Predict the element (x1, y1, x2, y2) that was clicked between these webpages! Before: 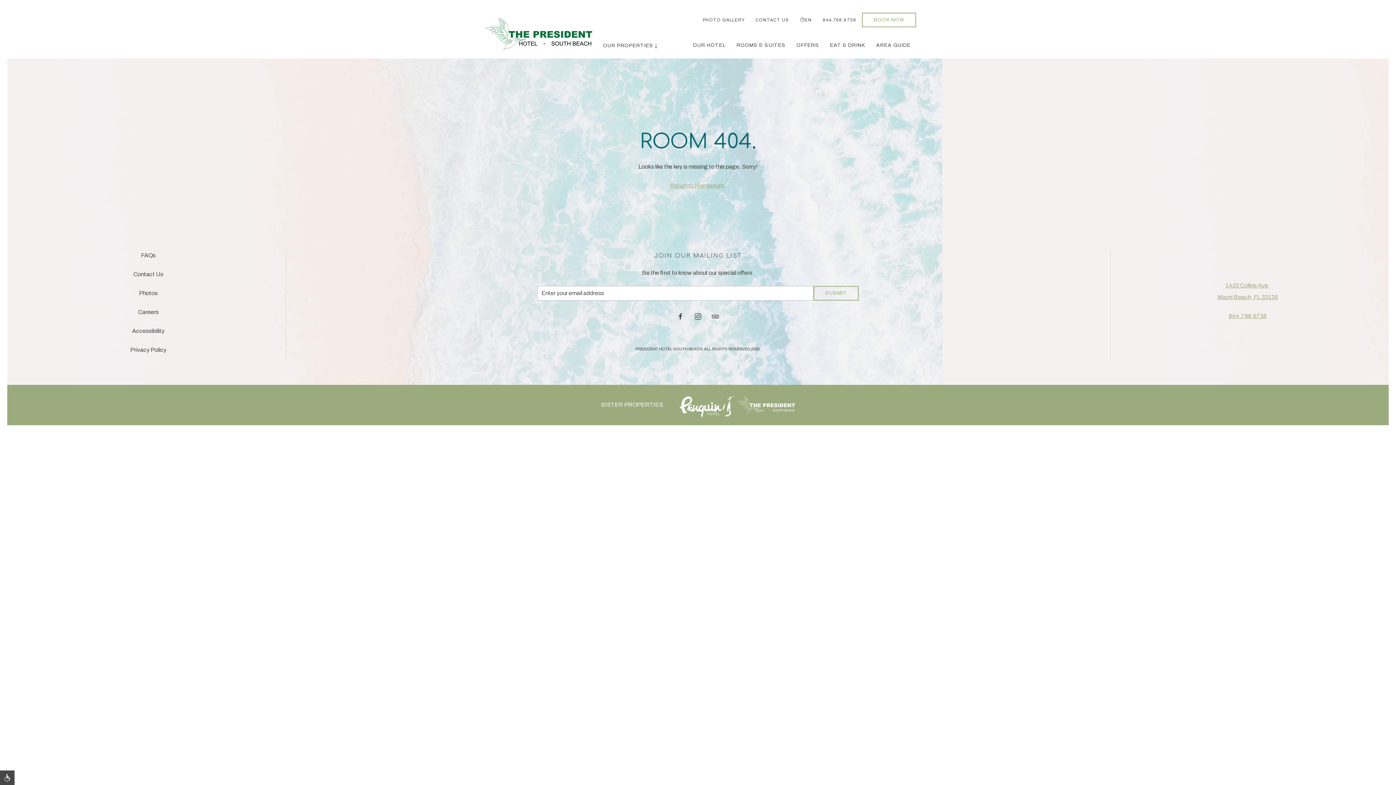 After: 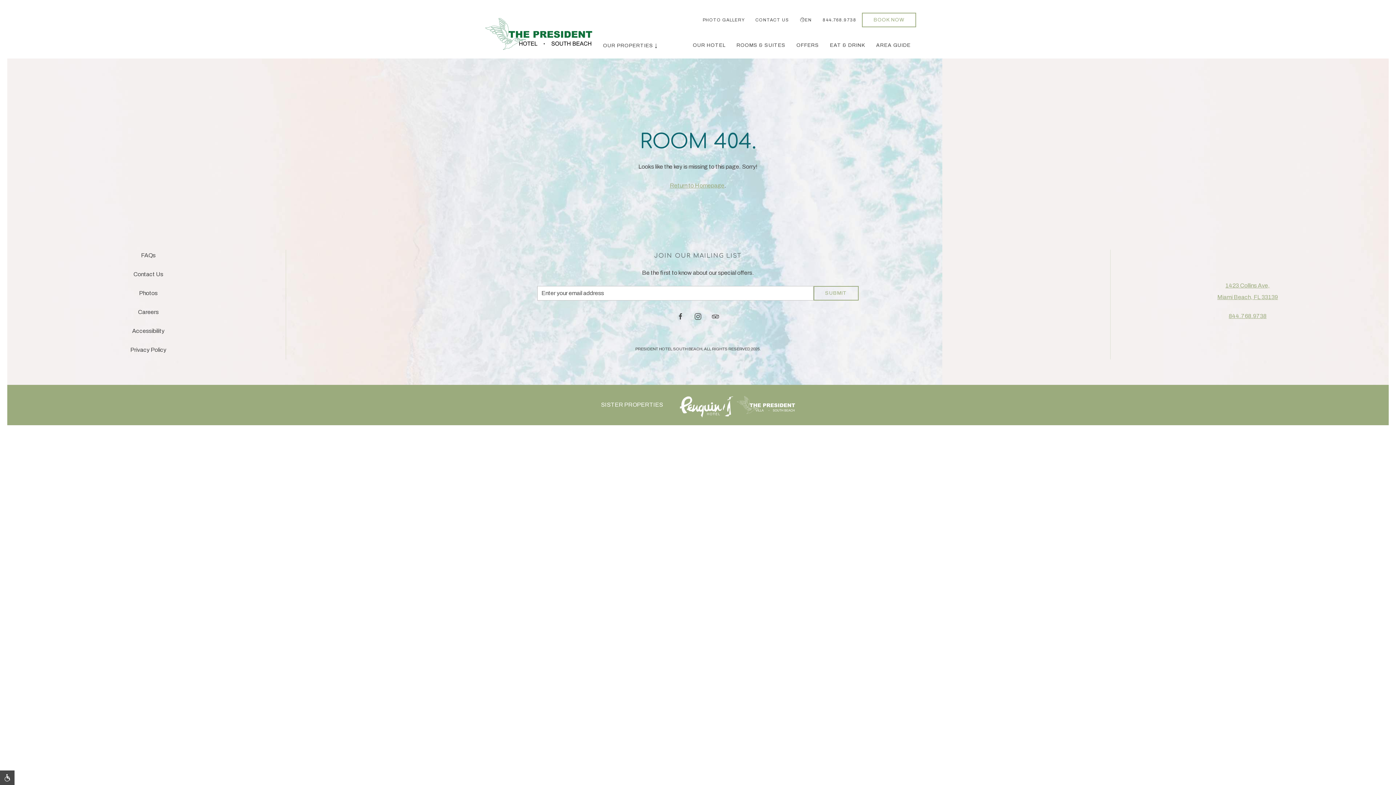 Action: bbox: (817, 13, 862, 26) label: 844.768.9738